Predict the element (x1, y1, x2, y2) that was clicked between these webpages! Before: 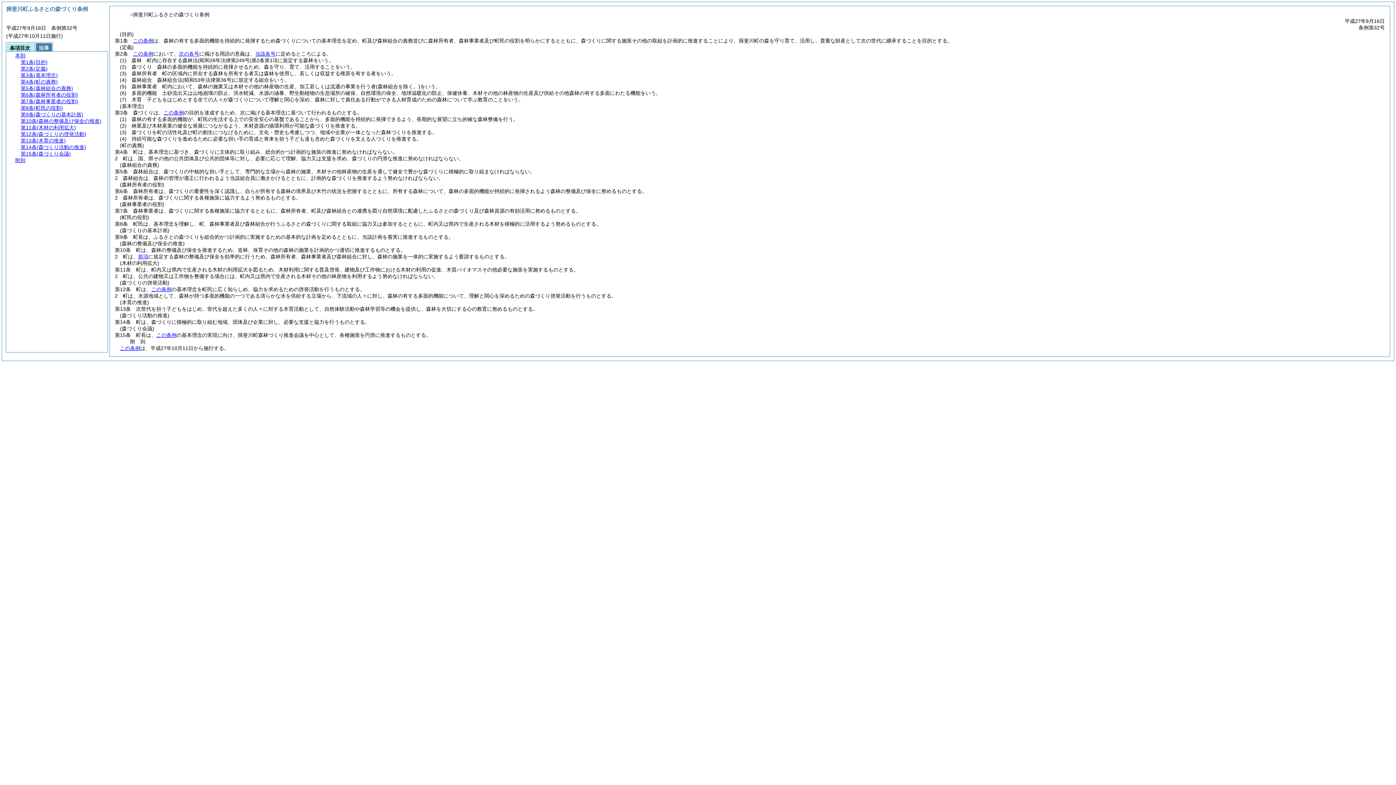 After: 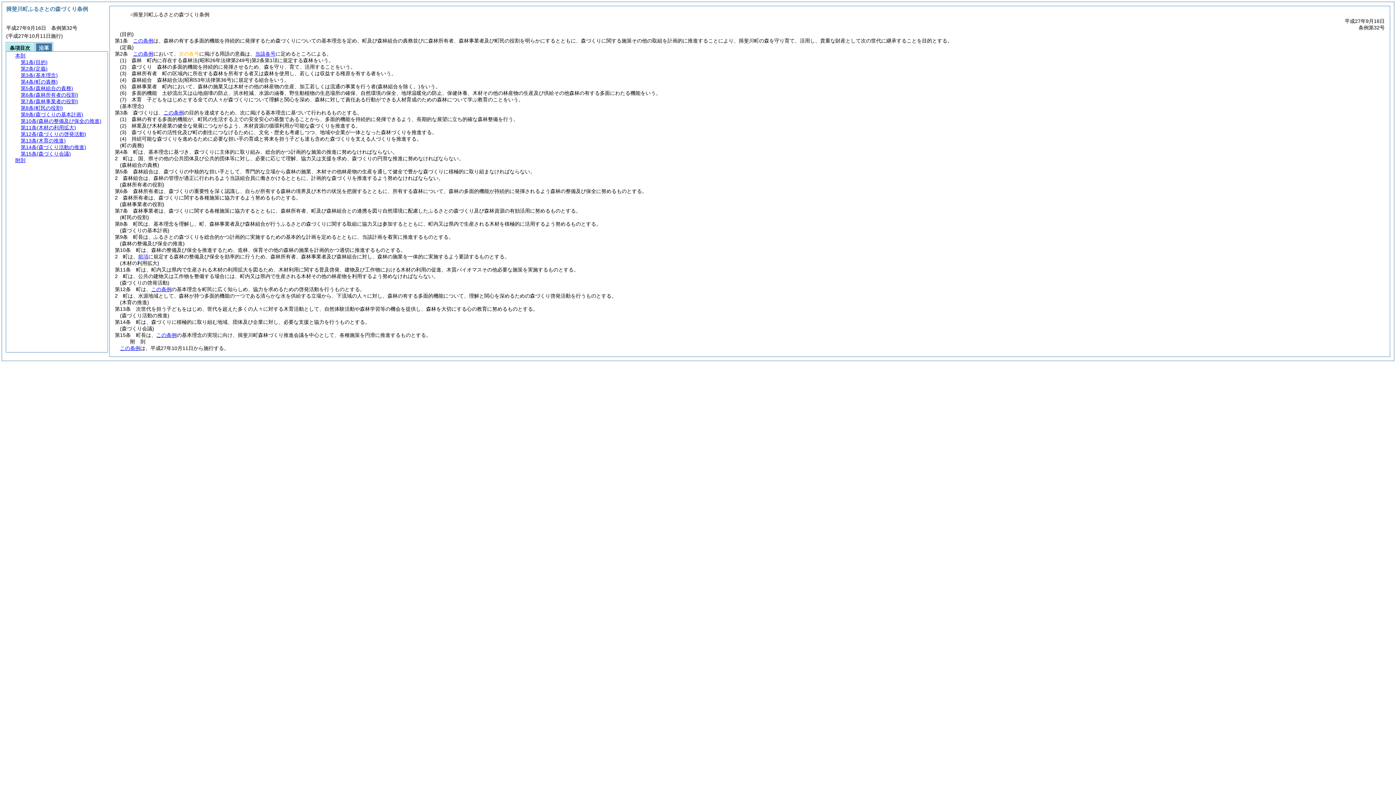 Action: label: 次の各号 bbox: (178, 50, 199, 56)